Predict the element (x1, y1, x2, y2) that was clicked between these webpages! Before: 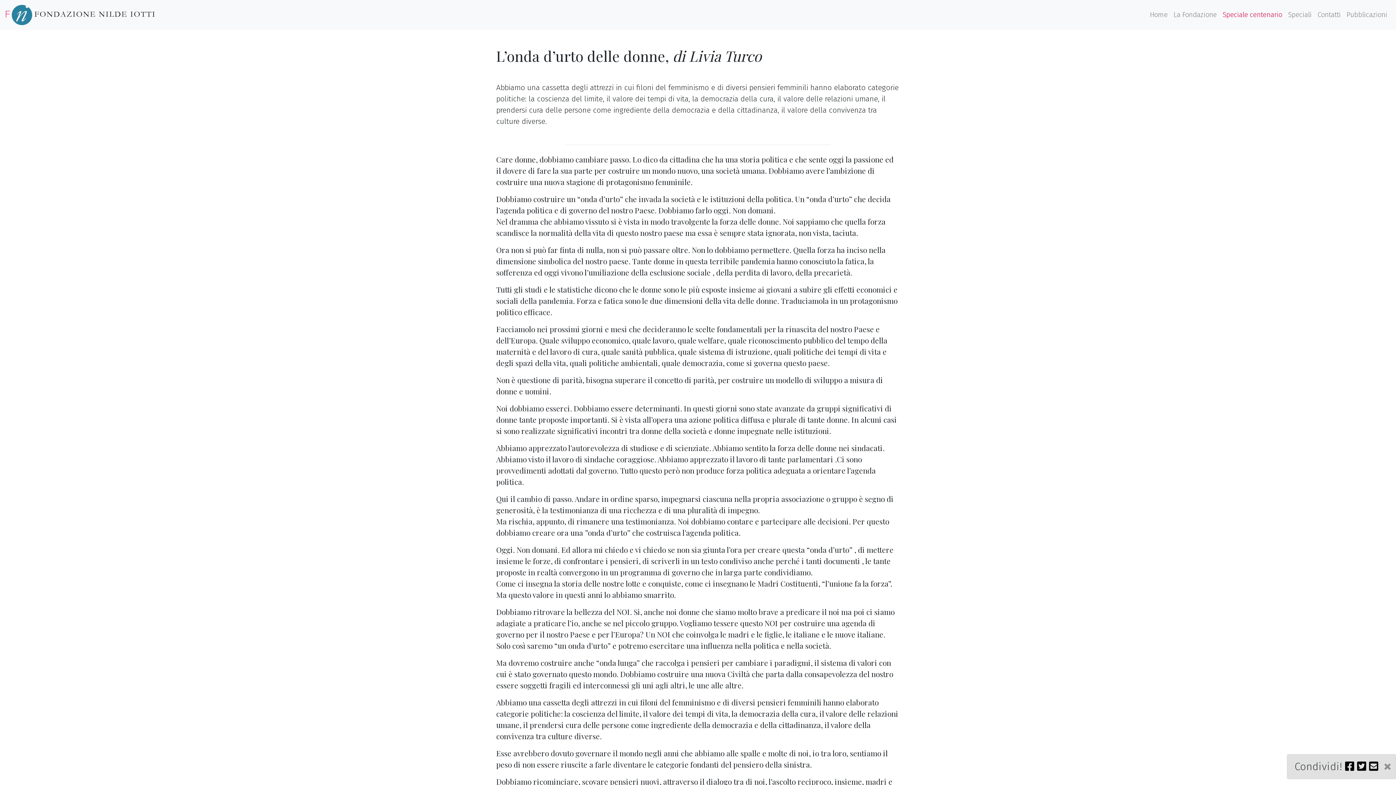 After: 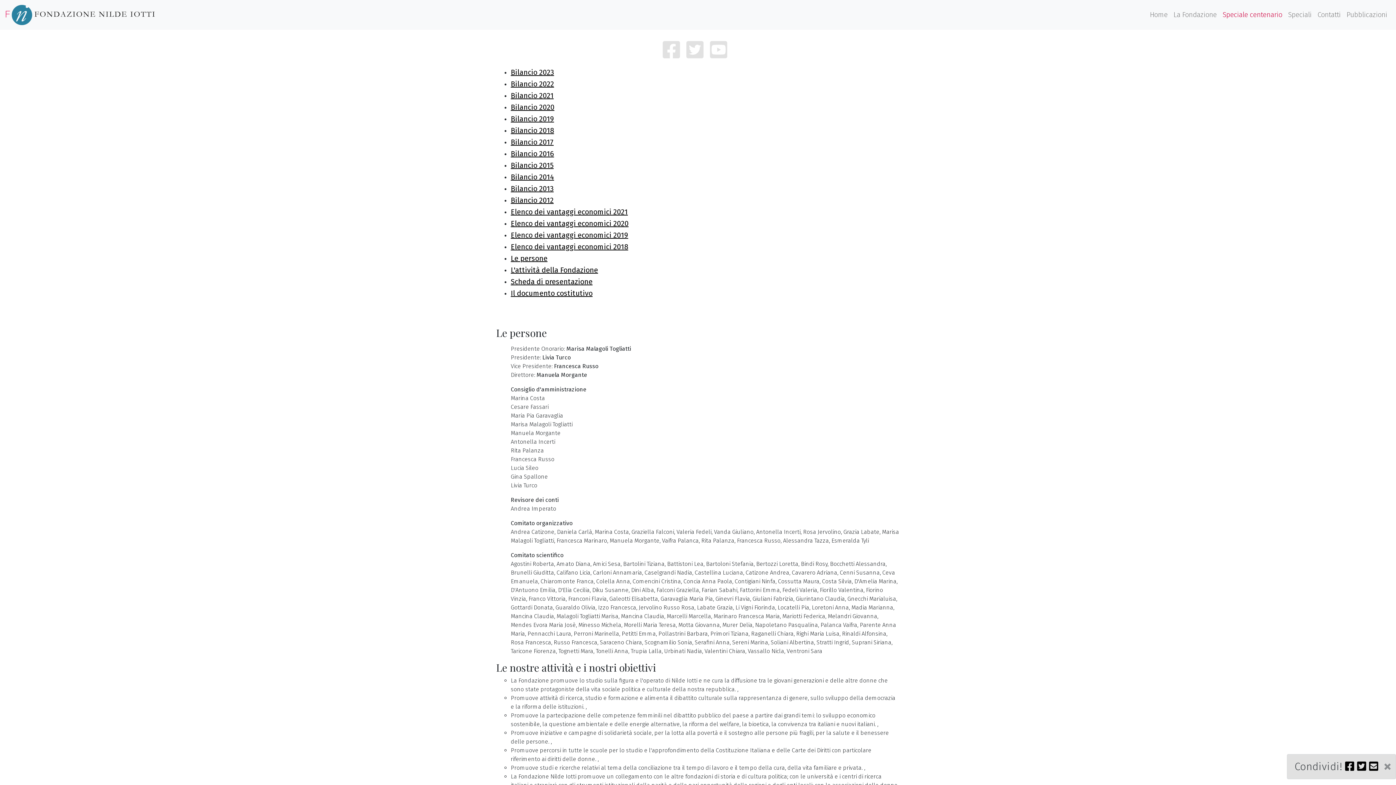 Action: bbox: (1170, 6, 1220, 22) label: La Fondazione